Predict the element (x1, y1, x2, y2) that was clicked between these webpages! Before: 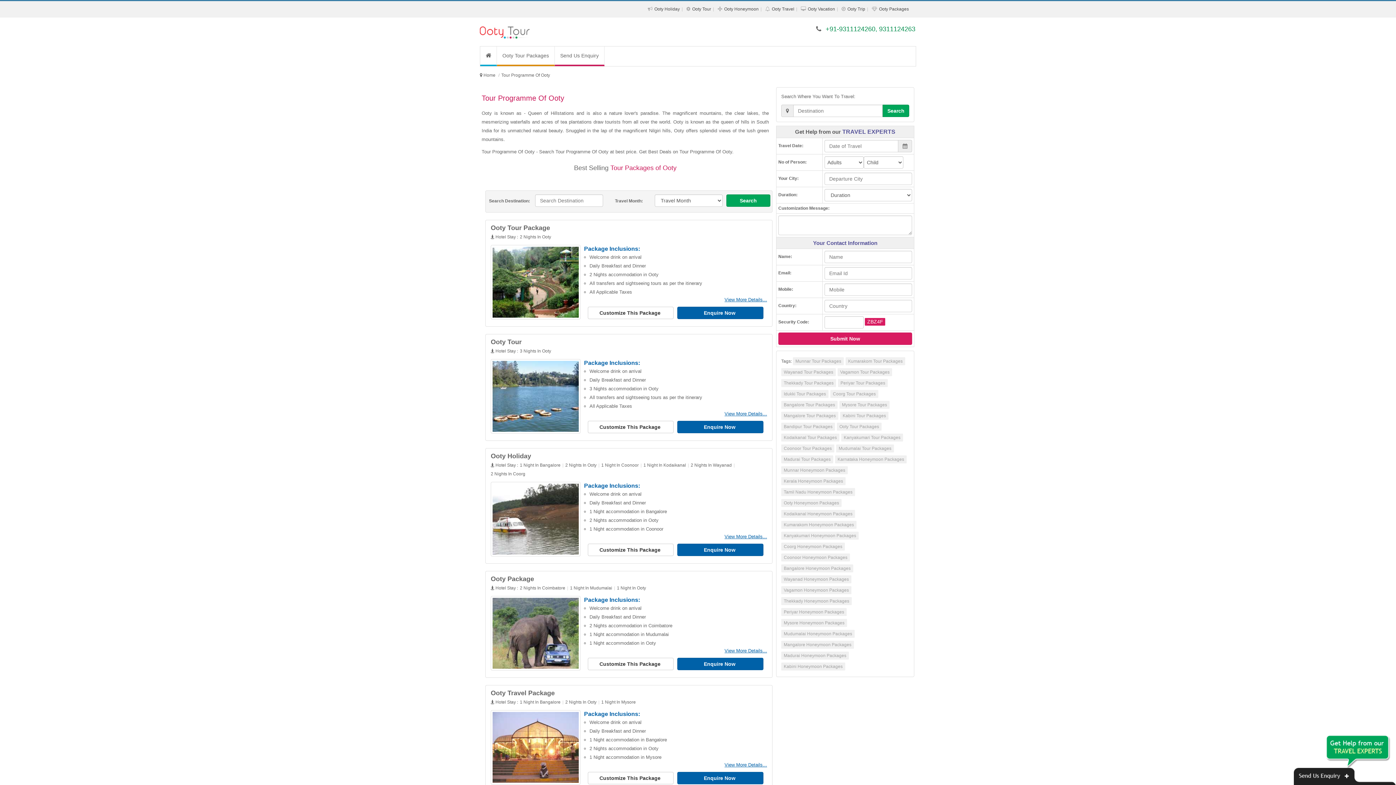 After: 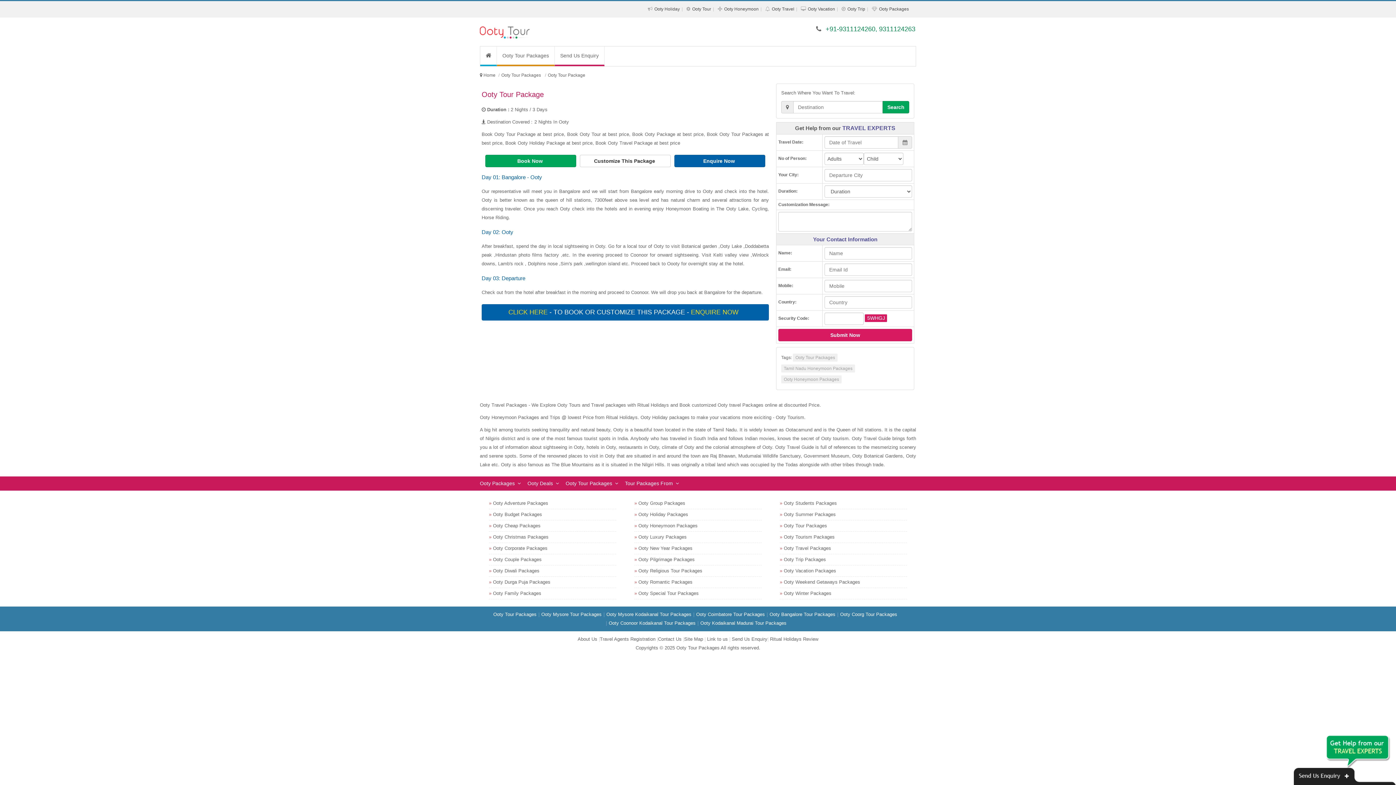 Action: bbox: (490, 245, 580, 319)